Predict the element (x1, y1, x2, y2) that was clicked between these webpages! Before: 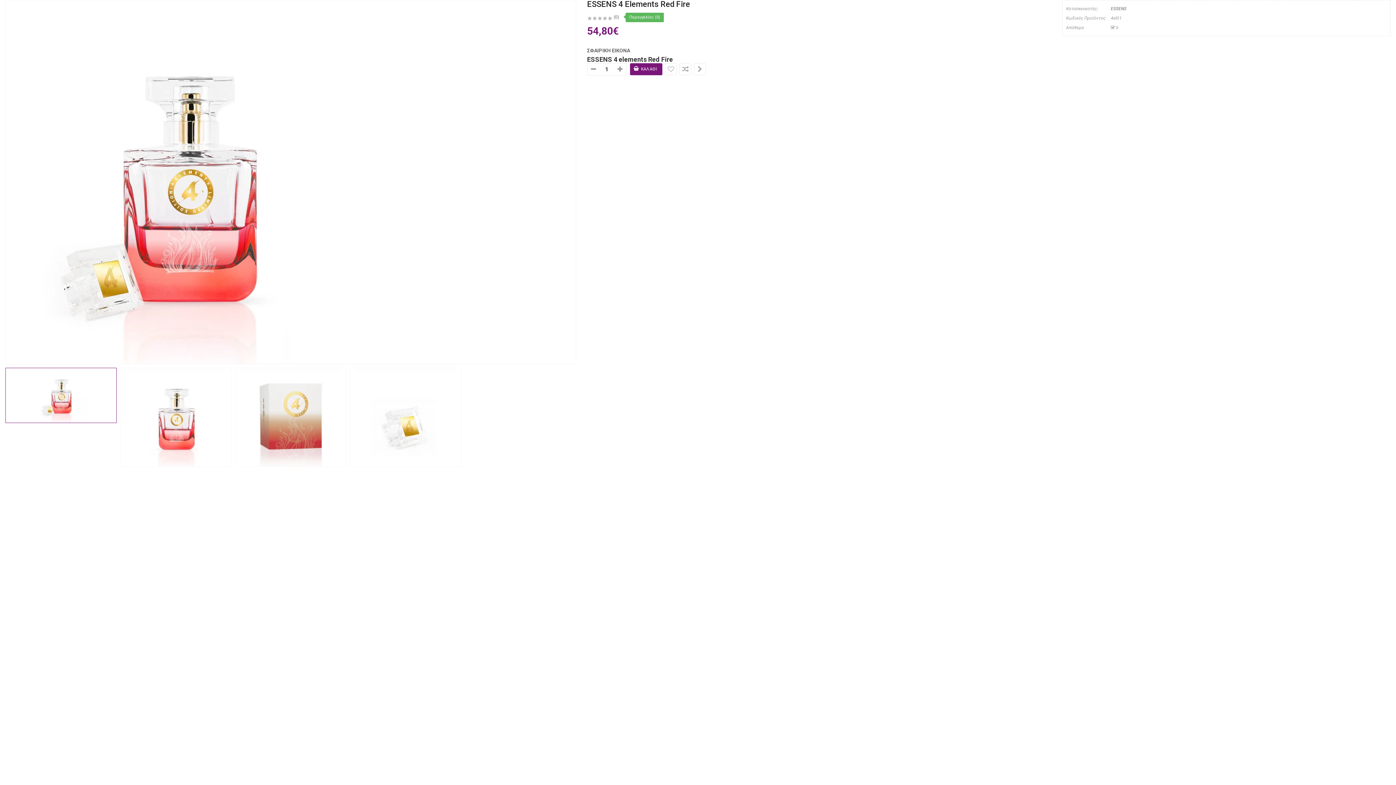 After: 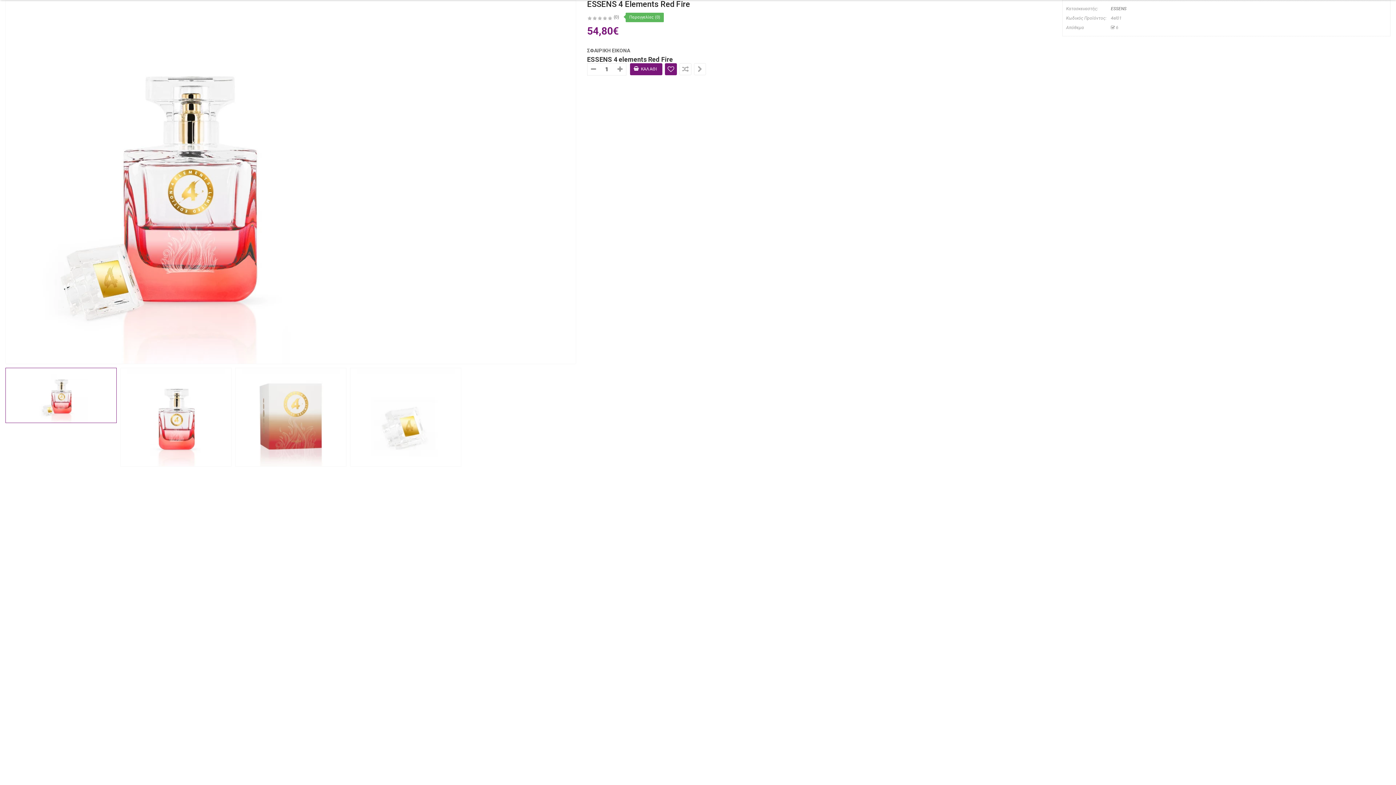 Action: bbox: (665, 63, 677, 75)